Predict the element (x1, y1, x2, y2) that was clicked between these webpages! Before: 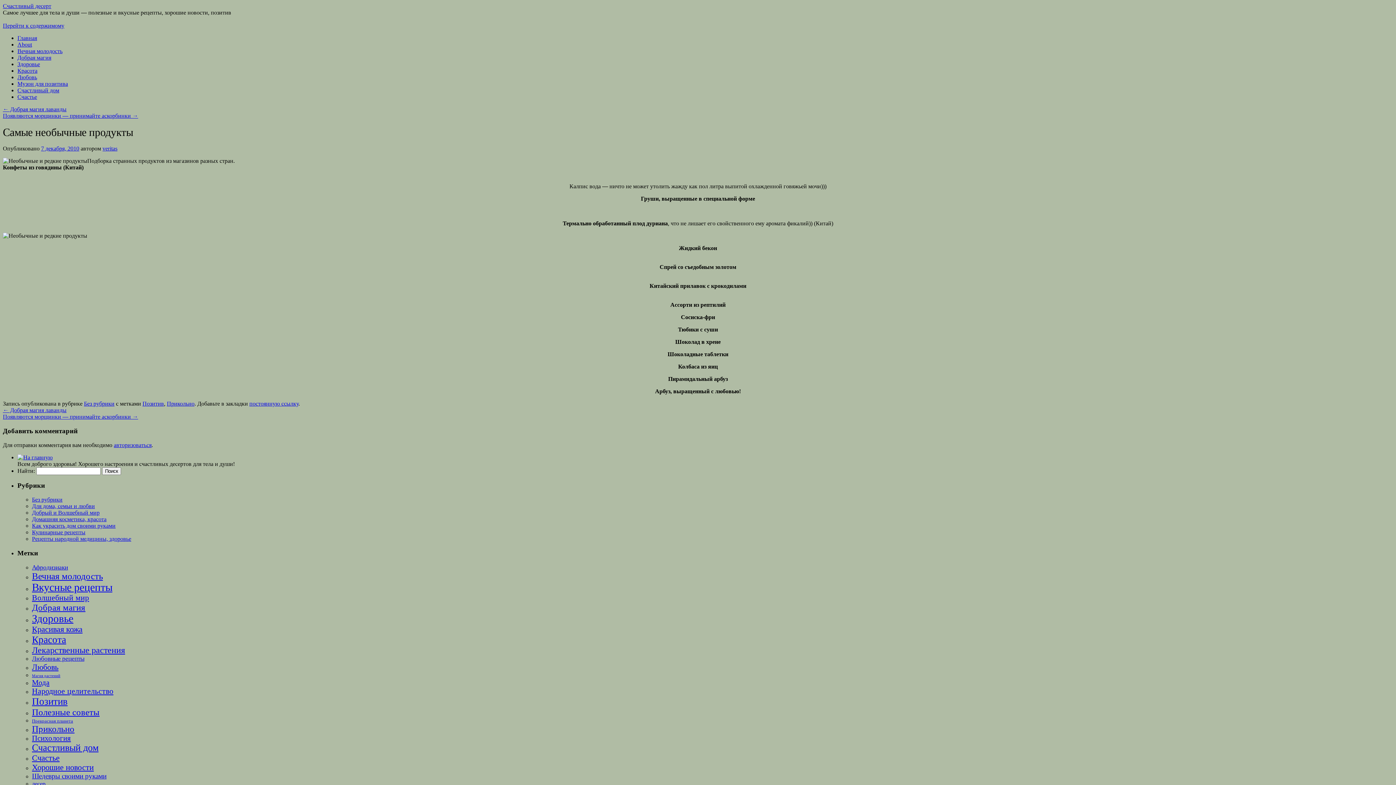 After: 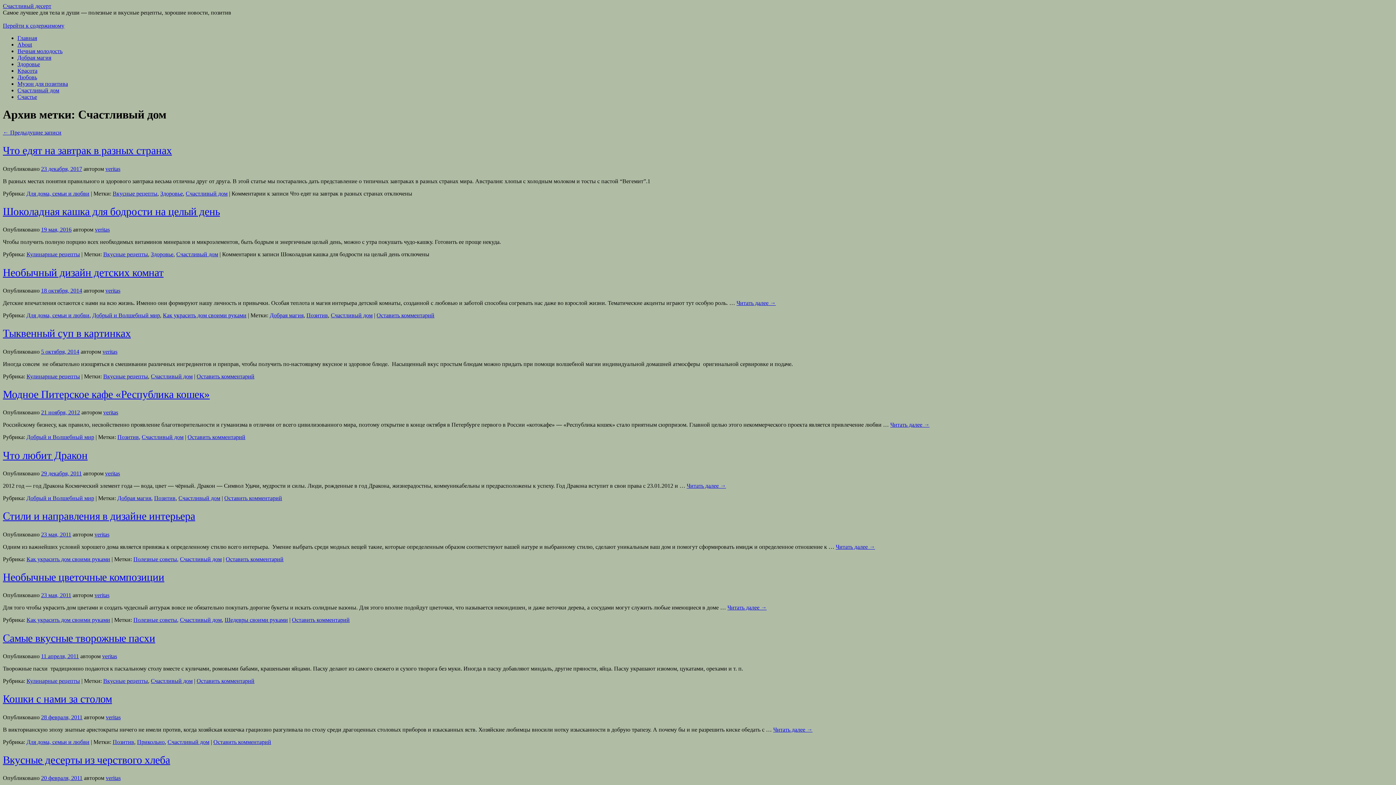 Action: bbox: (32, 742, 98, 753) label: Счастливый дом (62 элемента)